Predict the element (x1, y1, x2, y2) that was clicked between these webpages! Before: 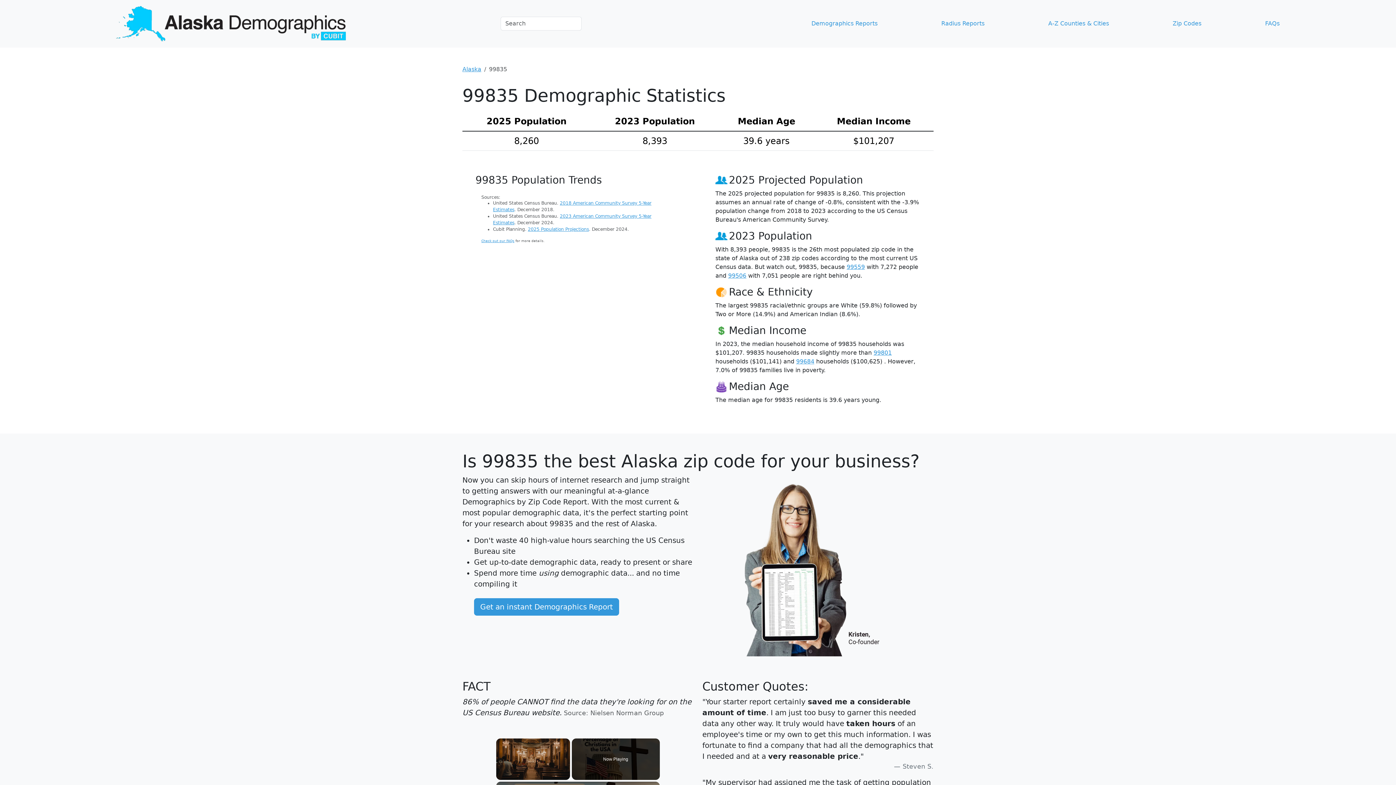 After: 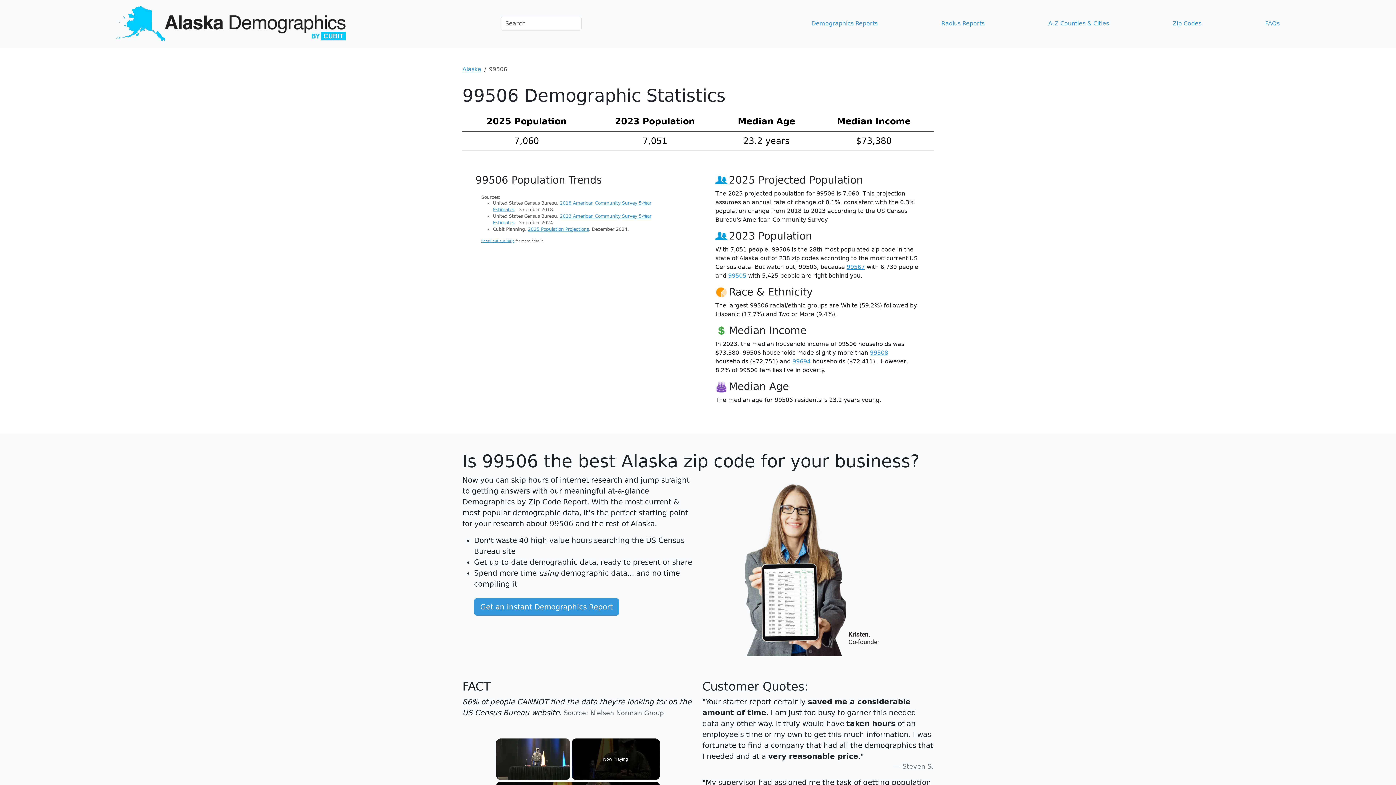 Action: label: 99506 bbox: (728, 272, 746, 279)